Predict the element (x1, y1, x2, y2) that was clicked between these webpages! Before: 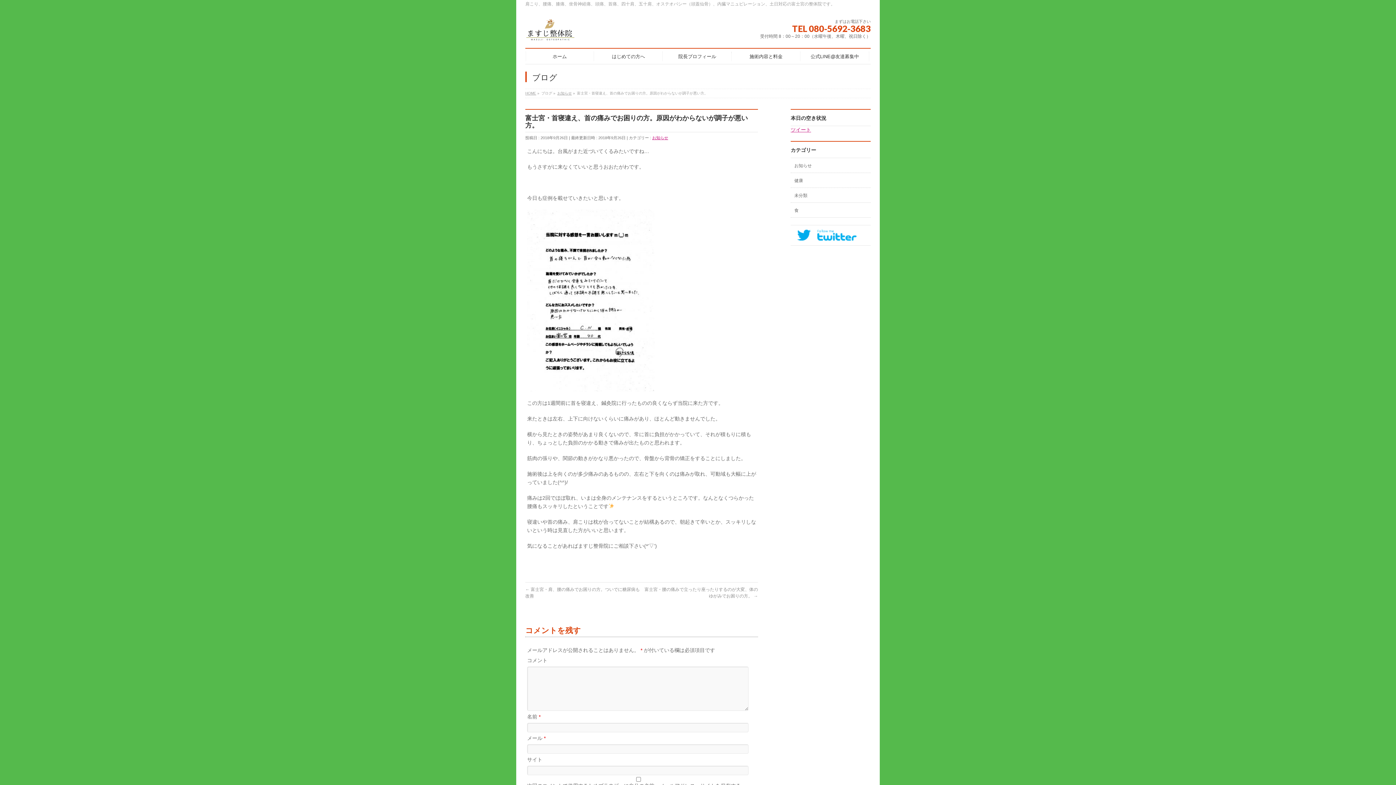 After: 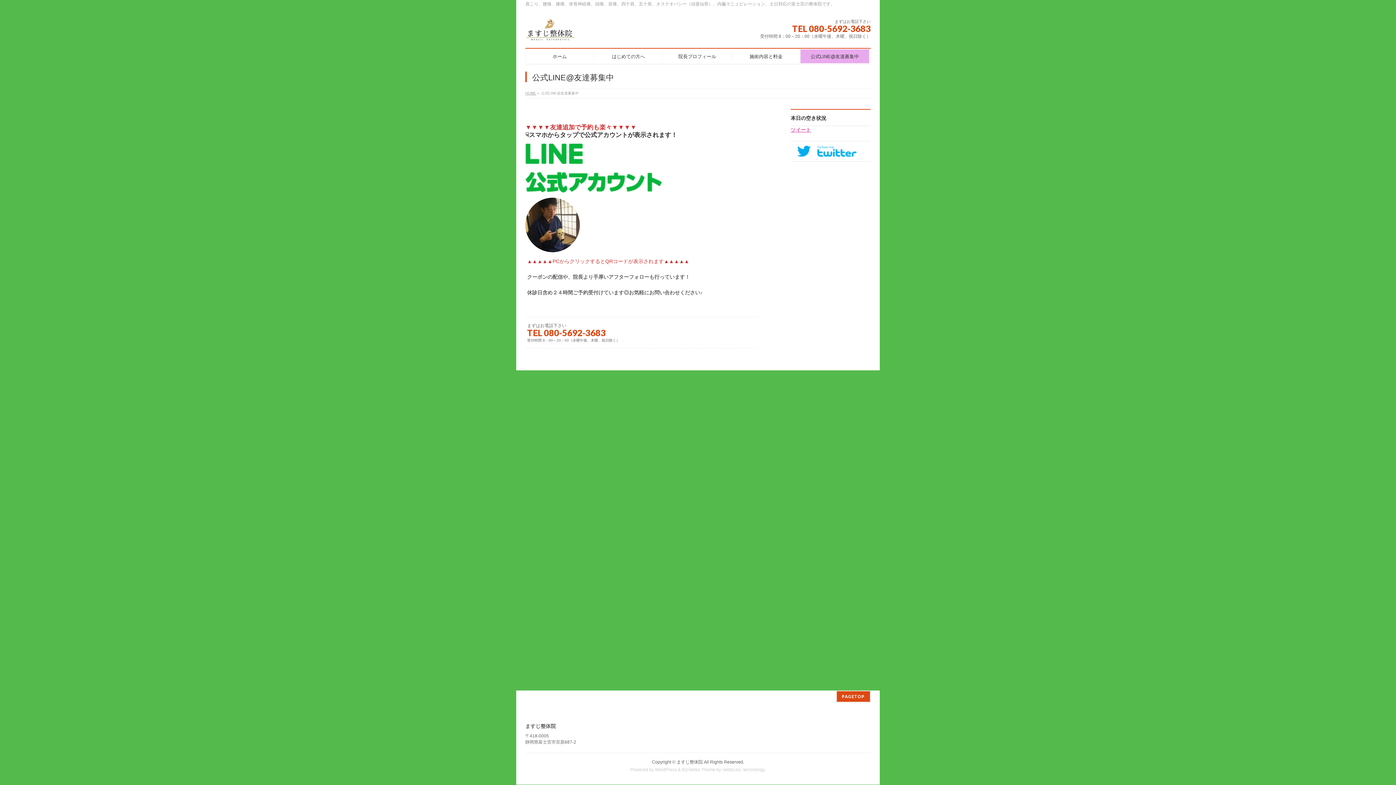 Action: bbox: (800, 49, 869, 63) label: 公式LINE@友達募集中